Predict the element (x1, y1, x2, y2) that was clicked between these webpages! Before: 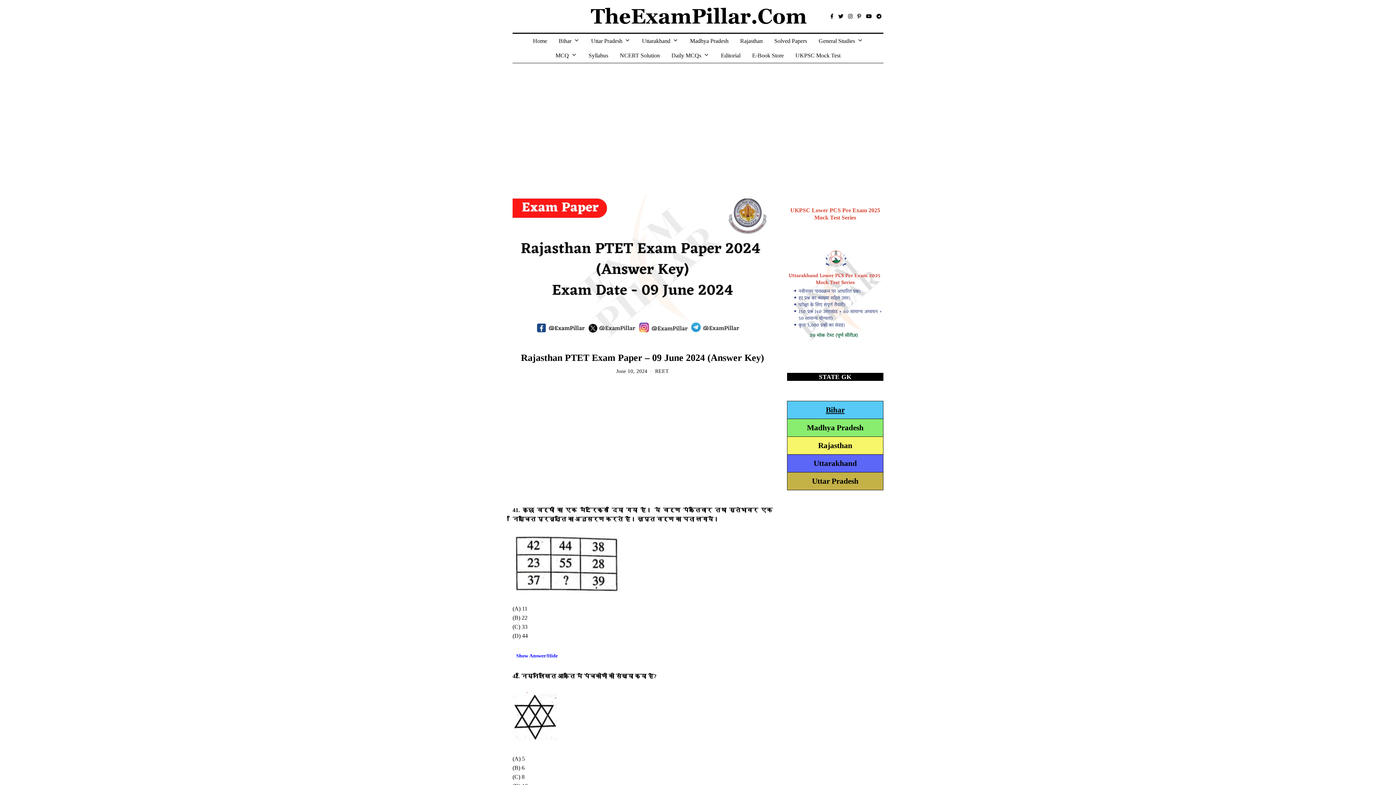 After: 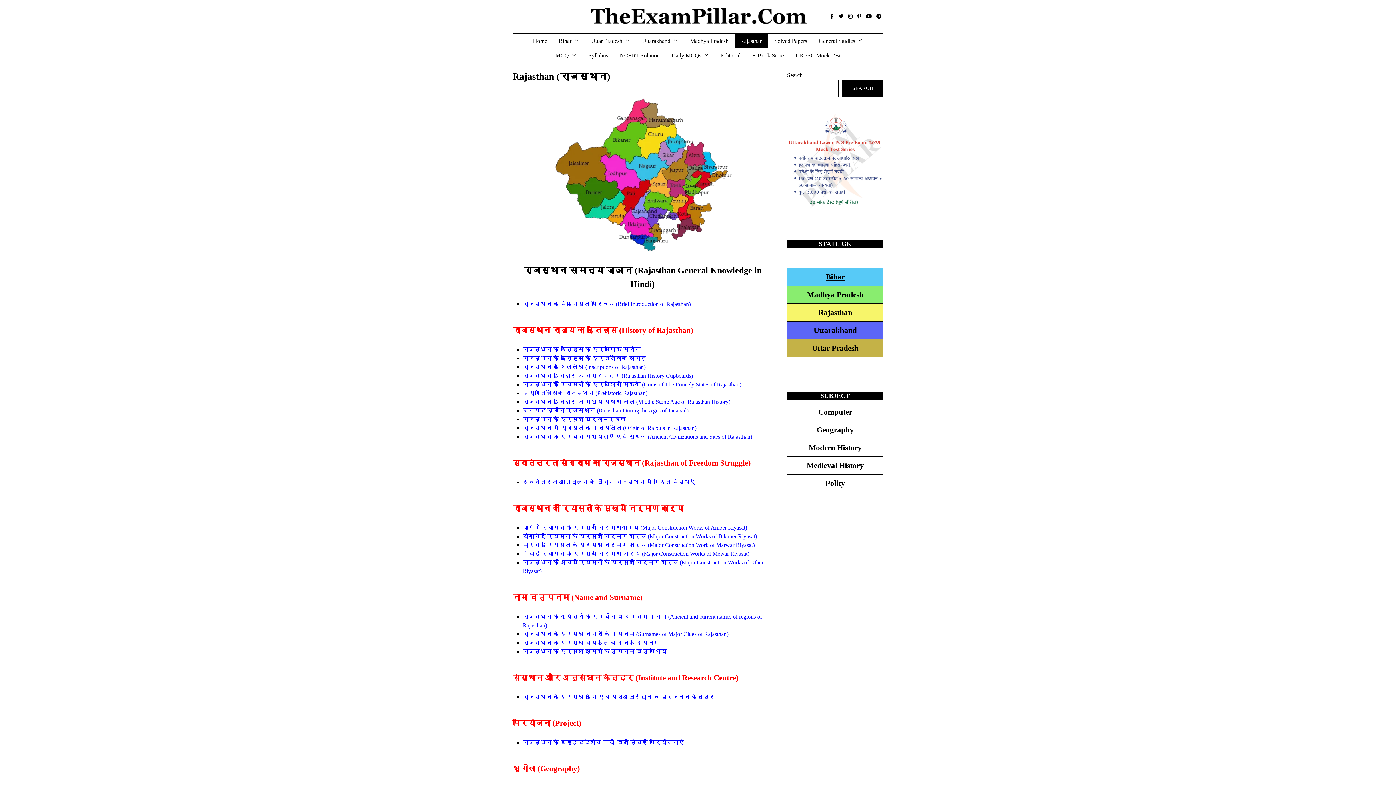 Action: bbox: (735, 33, 768, 48) label: Rajasthan